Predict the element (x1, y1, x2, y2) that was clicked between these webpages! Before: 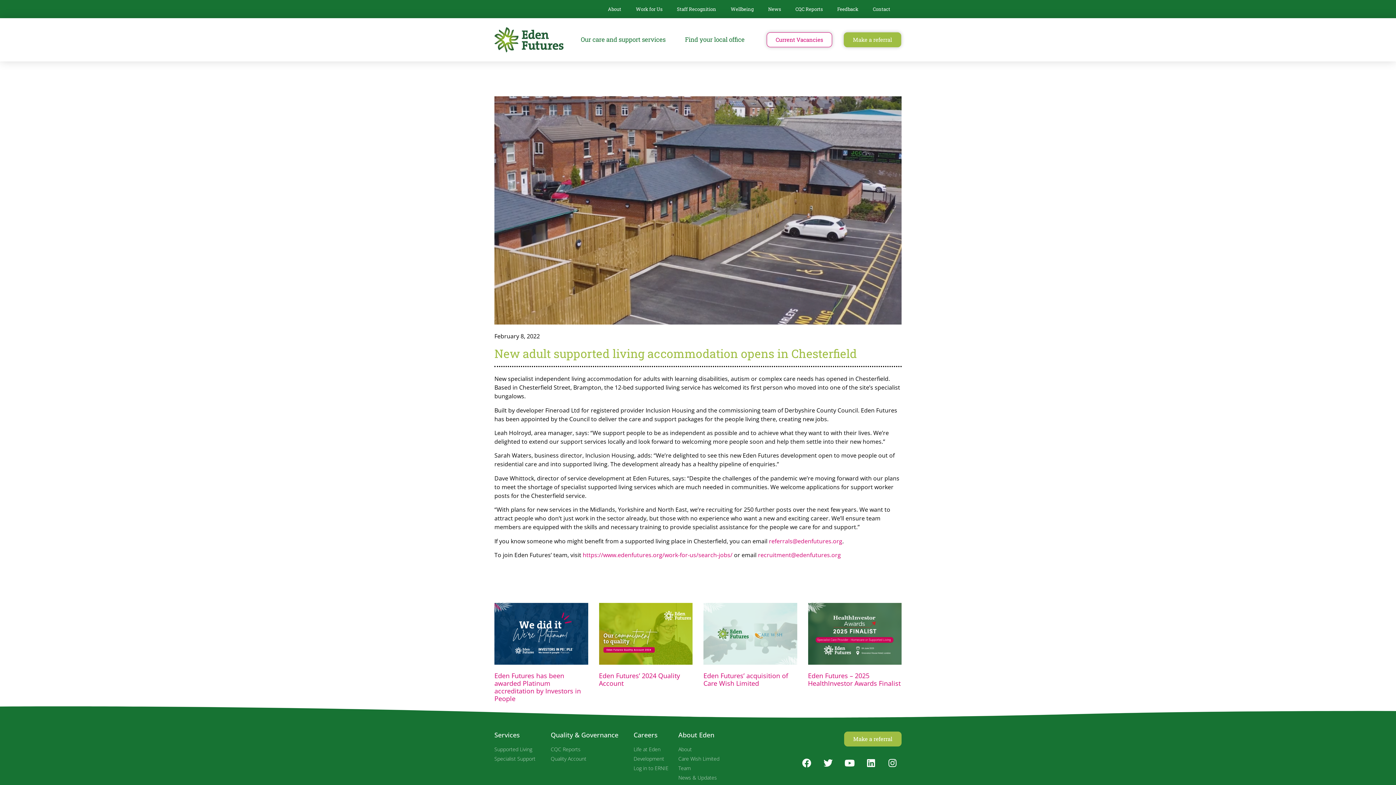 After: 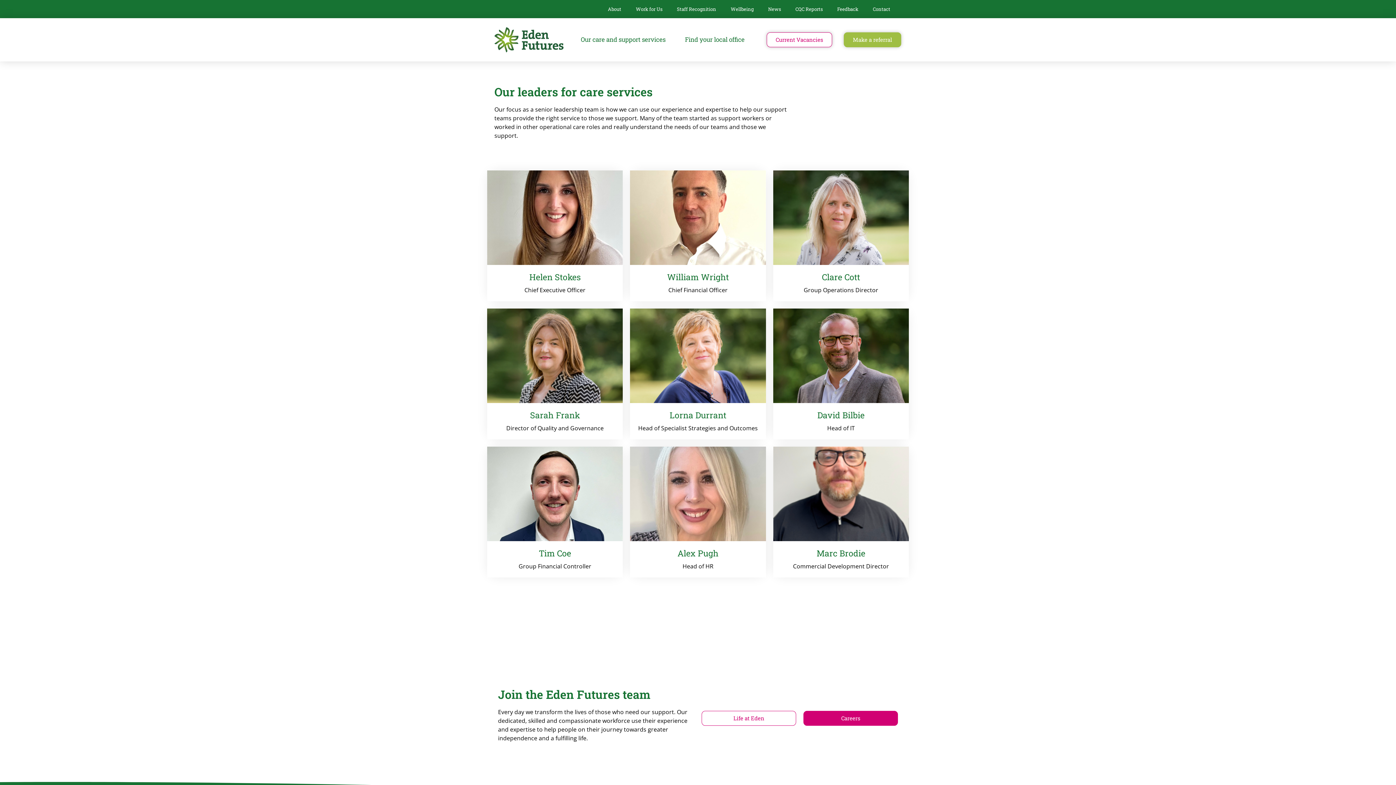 Action: bbox: (678, 764, 739, 772) label: Team